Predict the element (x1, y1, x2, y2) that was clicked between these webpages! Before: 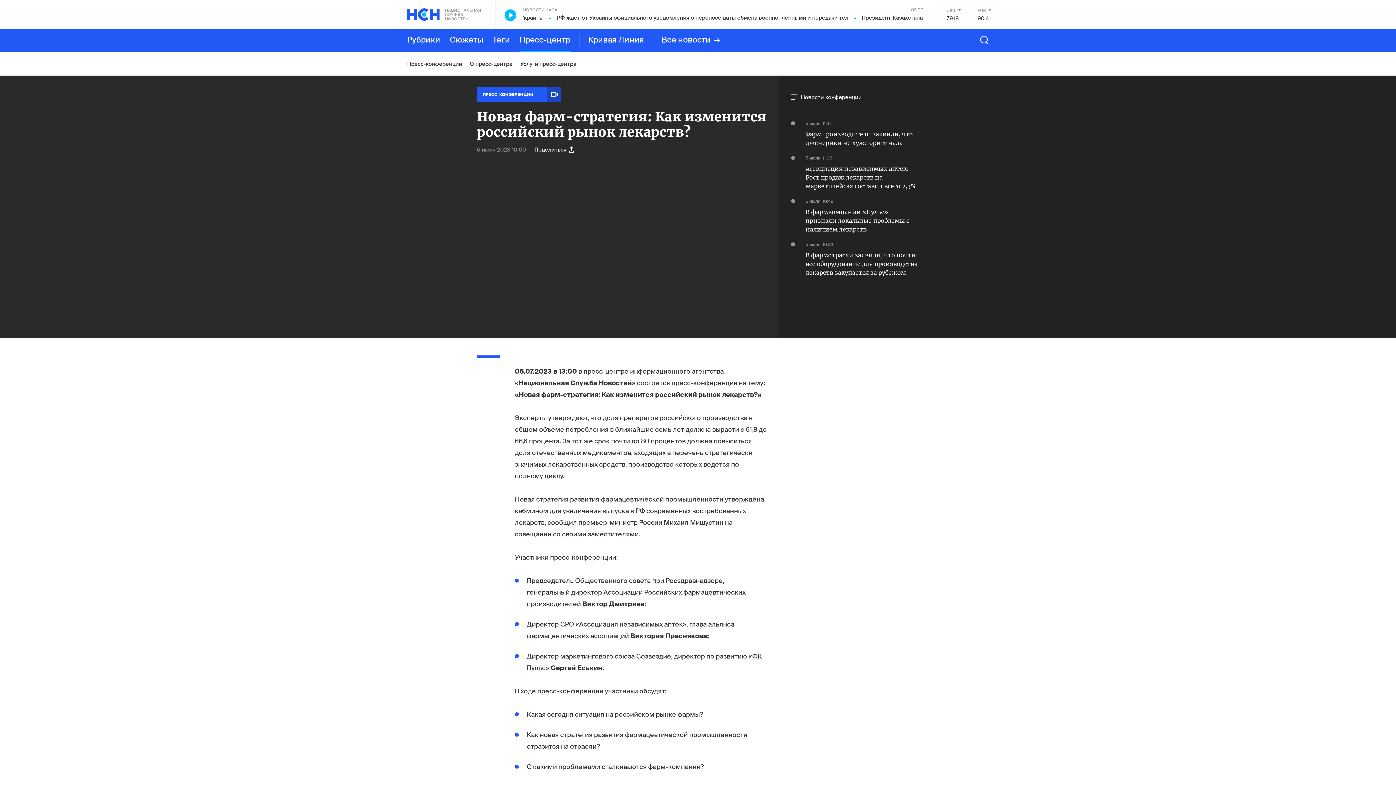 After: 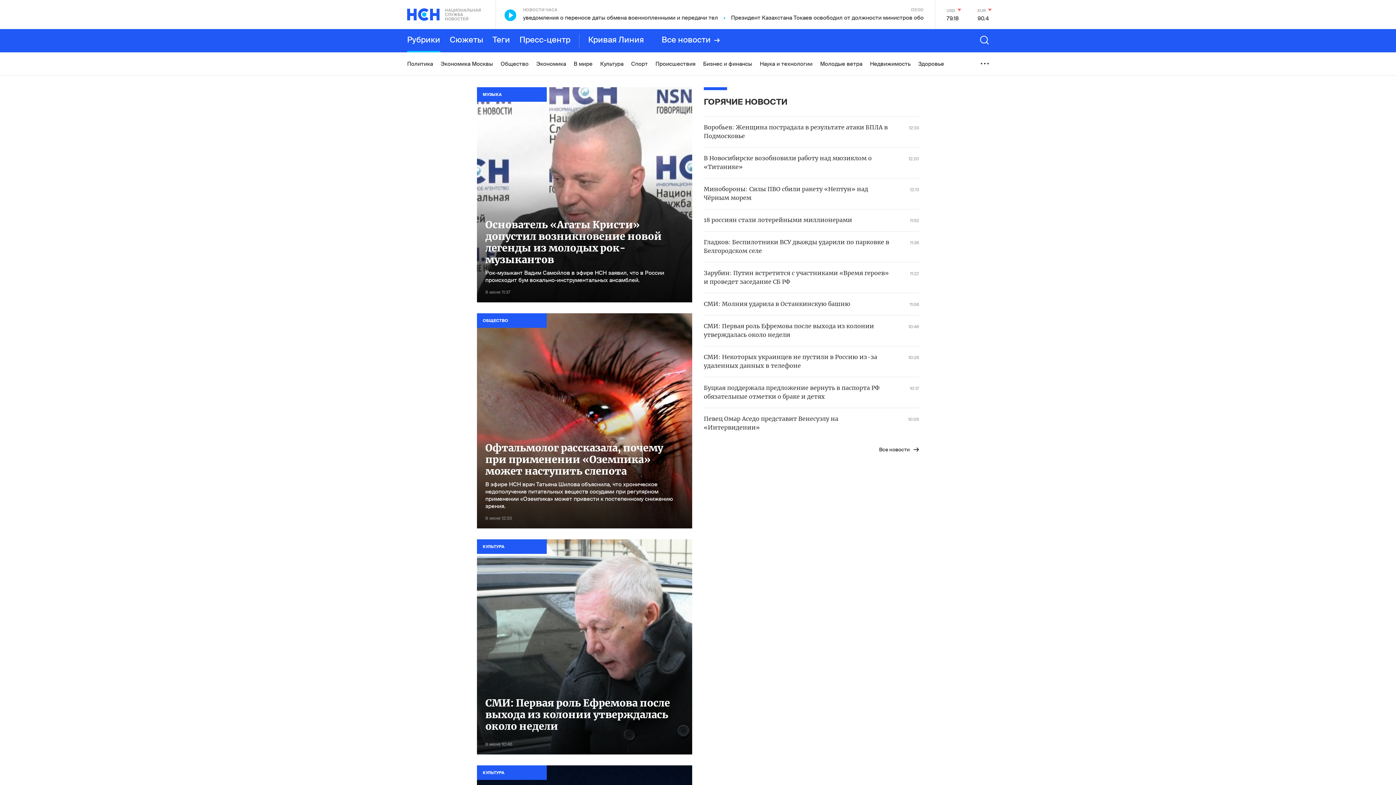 Action: bbox: (407, 7, 484, 20)